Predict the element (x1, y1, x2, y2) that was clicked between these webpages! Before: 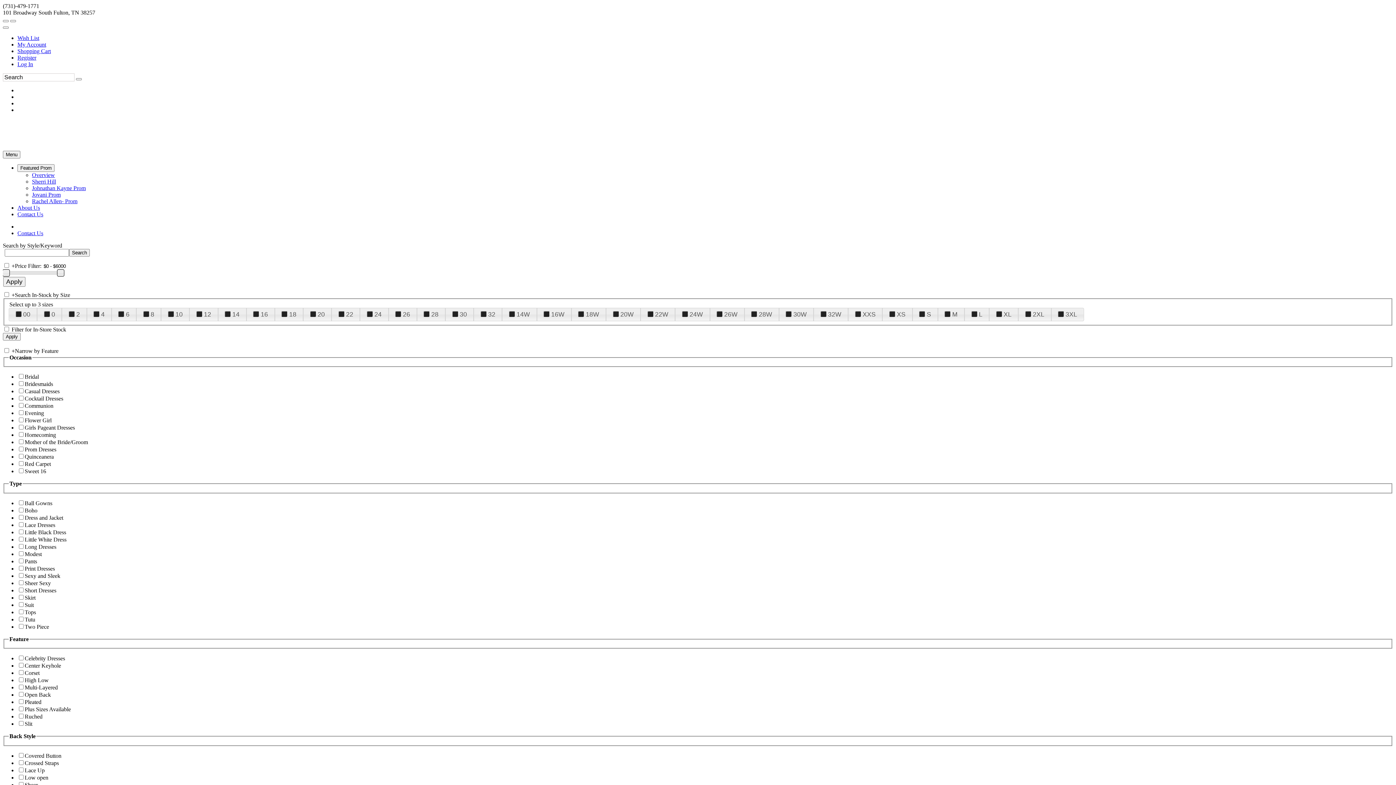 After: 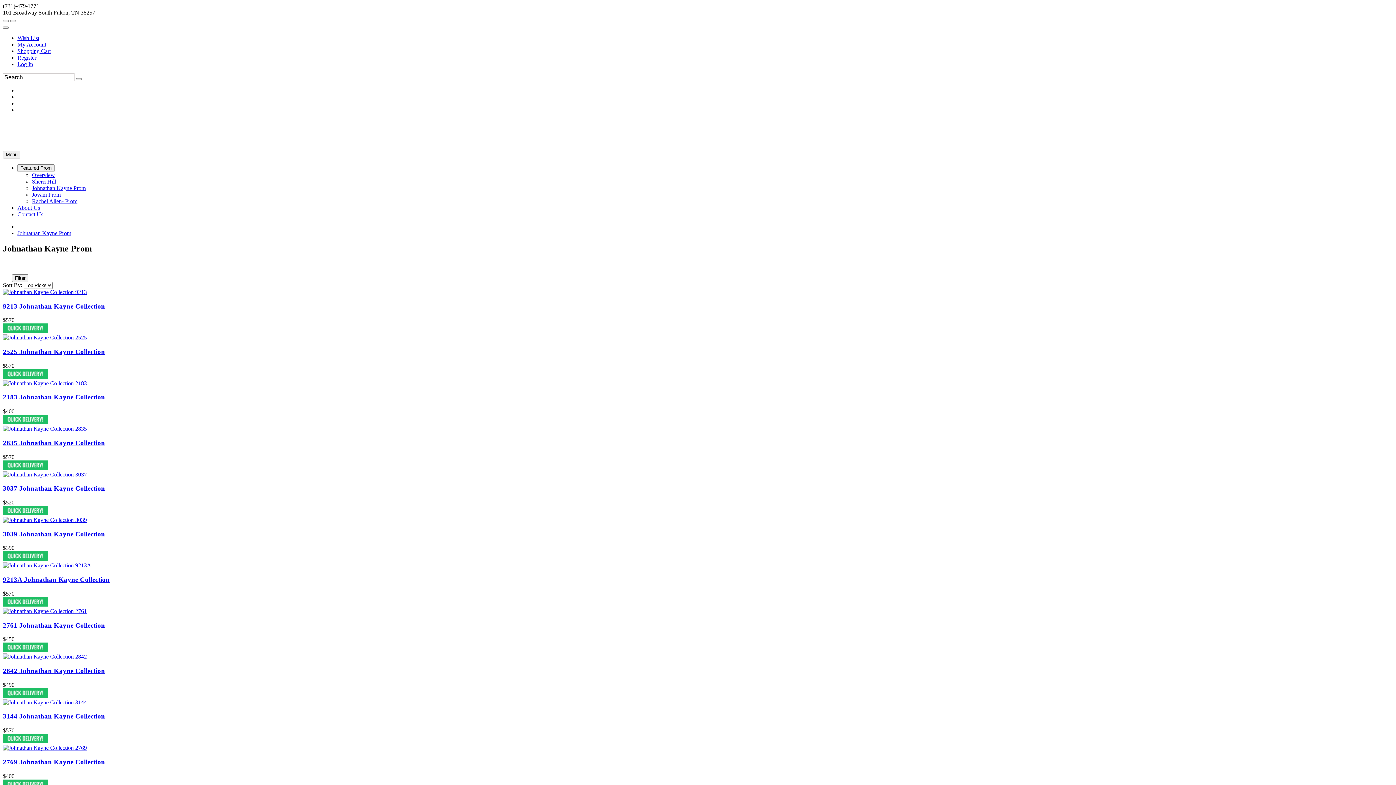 Action: label: Johnathan Kayne Prom bbox: (32, 185, 85, 191)